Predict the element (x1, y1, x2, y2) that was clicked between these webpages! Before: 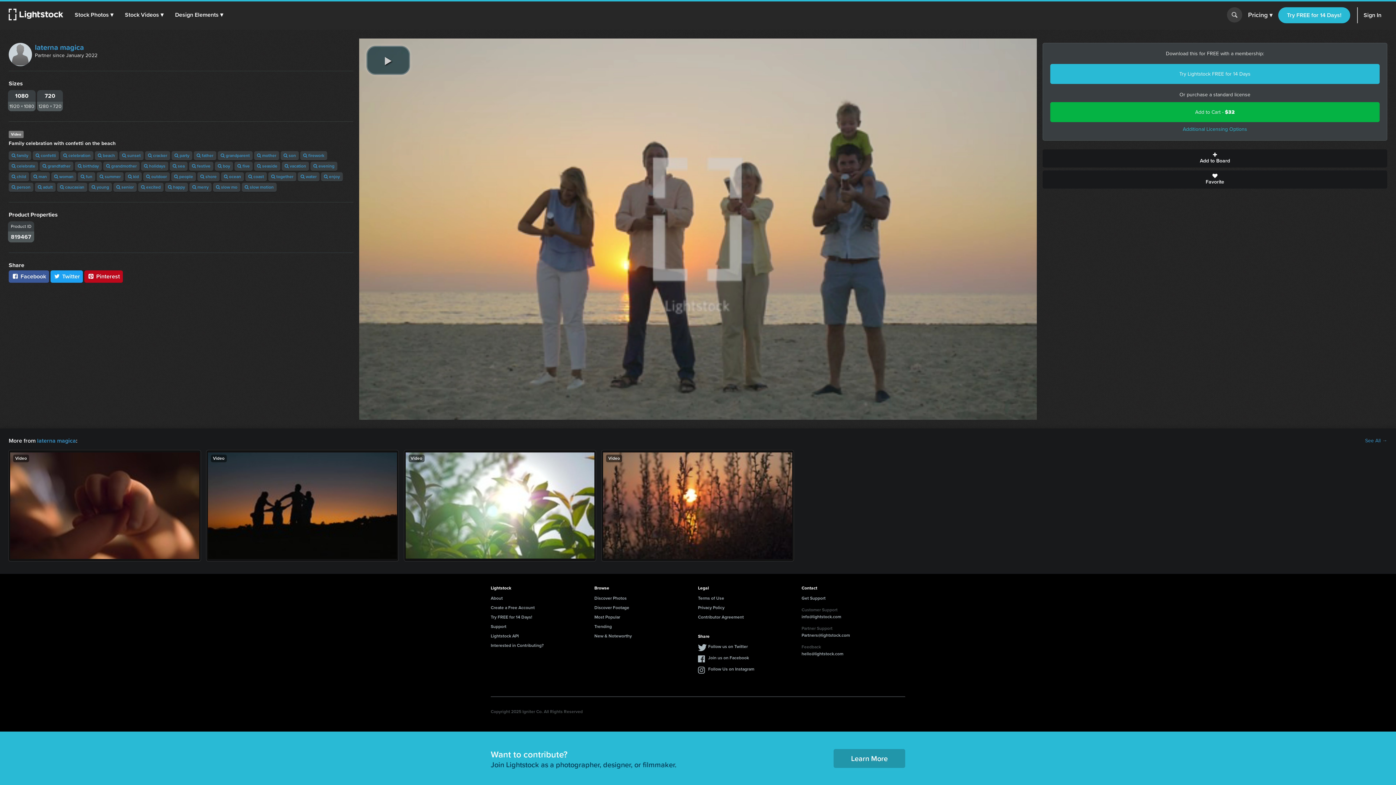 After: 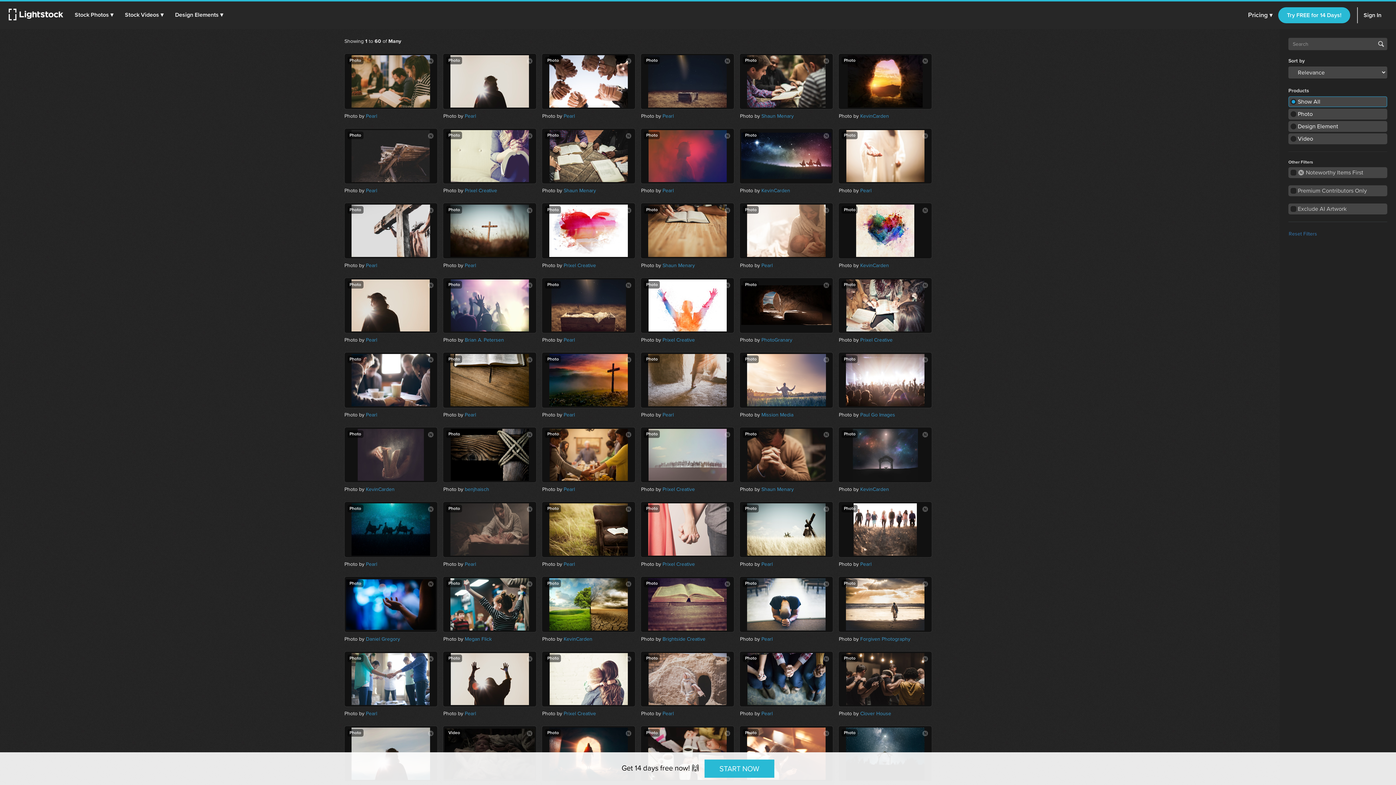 Action: bbox: (214, 161, 233, 170) label:  boy